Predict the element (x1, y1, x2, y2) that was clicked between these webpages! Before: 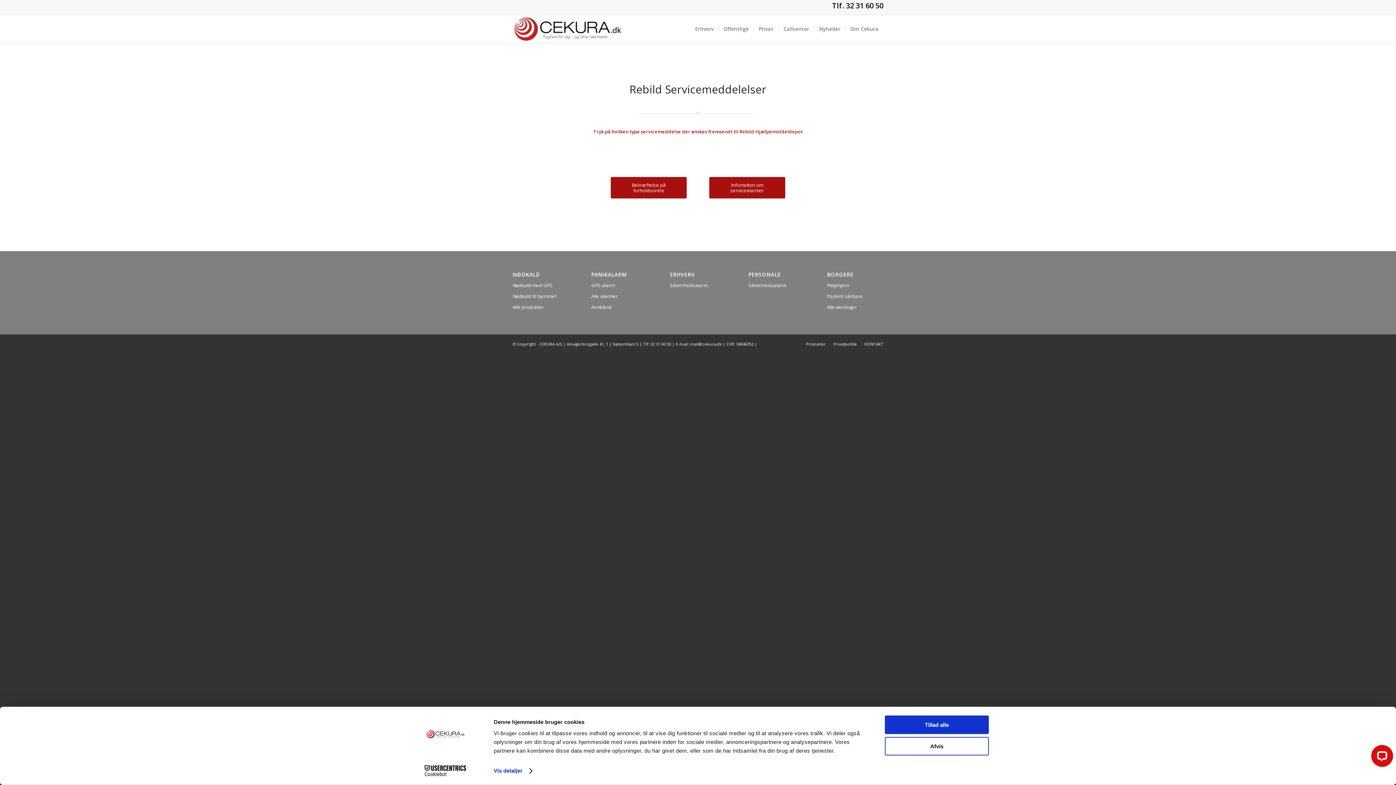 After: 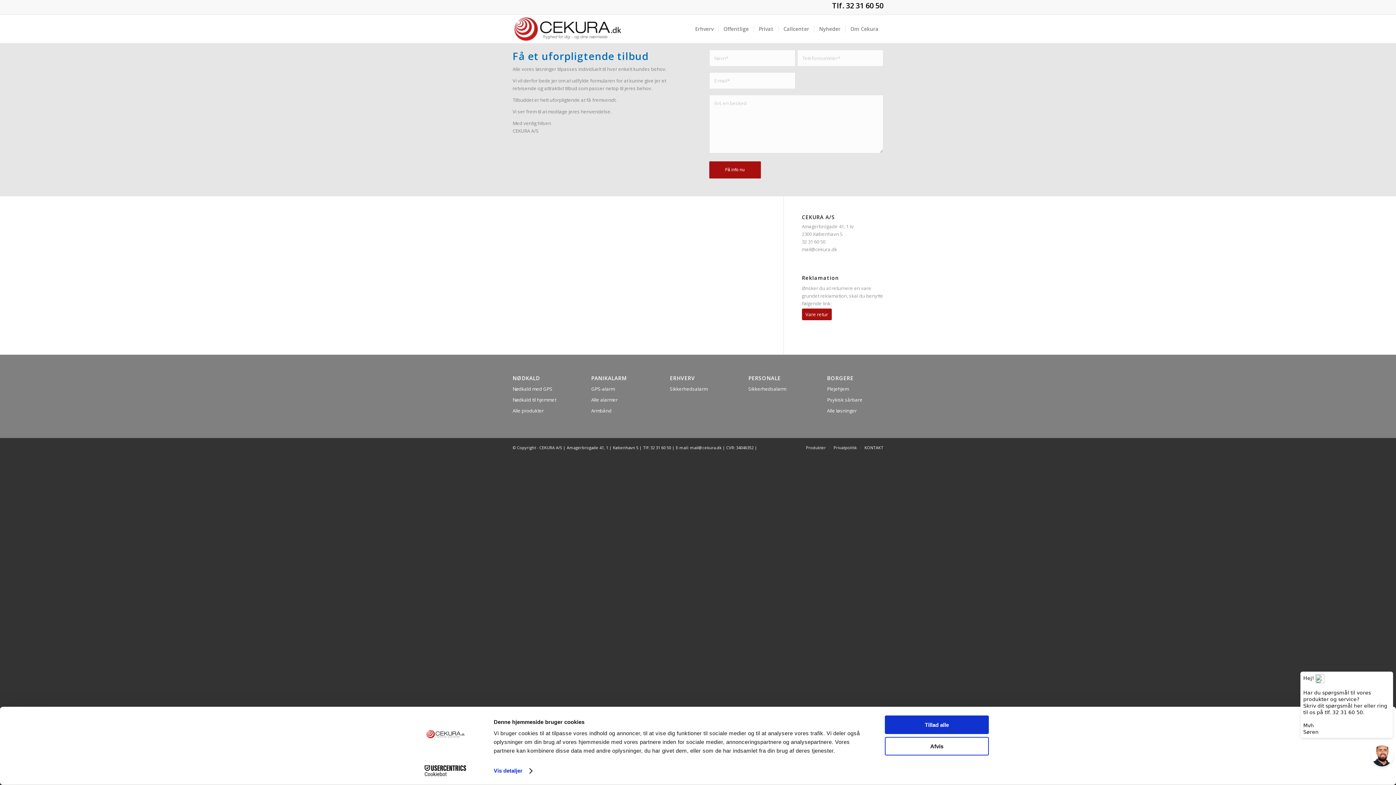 Action: bbox: (864, 341, 883, 346) label: KONTAKT